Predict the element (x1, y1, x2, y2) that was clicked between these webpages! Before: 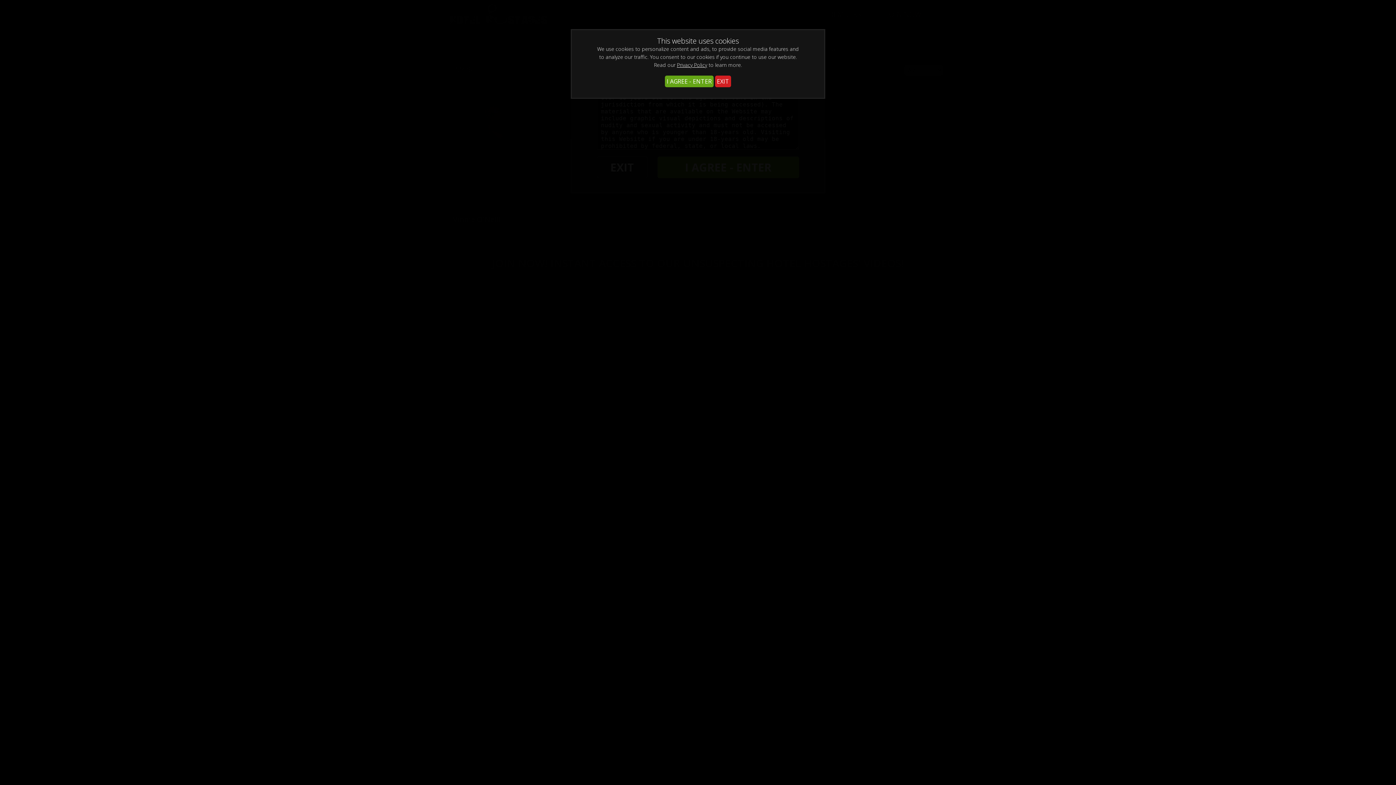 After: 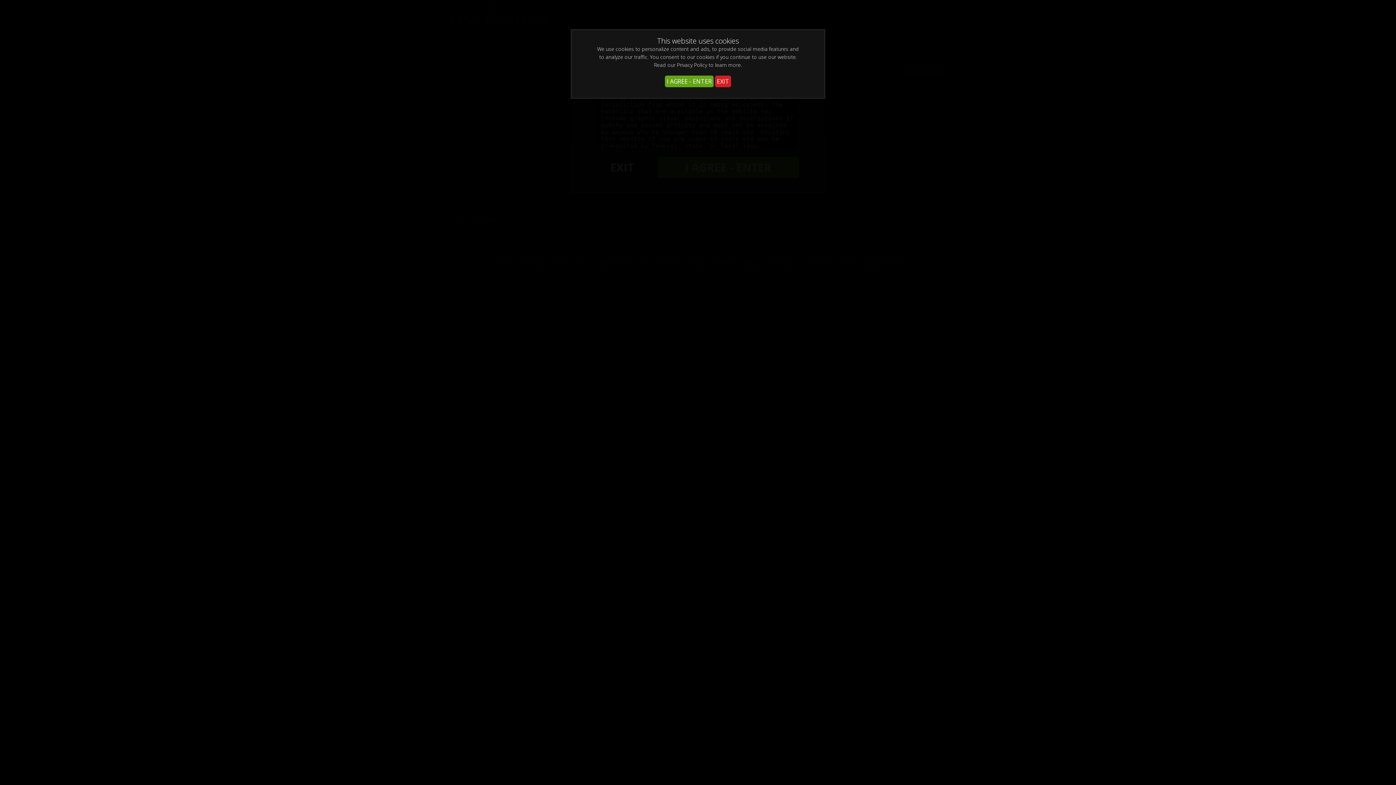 Action: label: Privacy Policy bbox: (677, 61, 707, 68)